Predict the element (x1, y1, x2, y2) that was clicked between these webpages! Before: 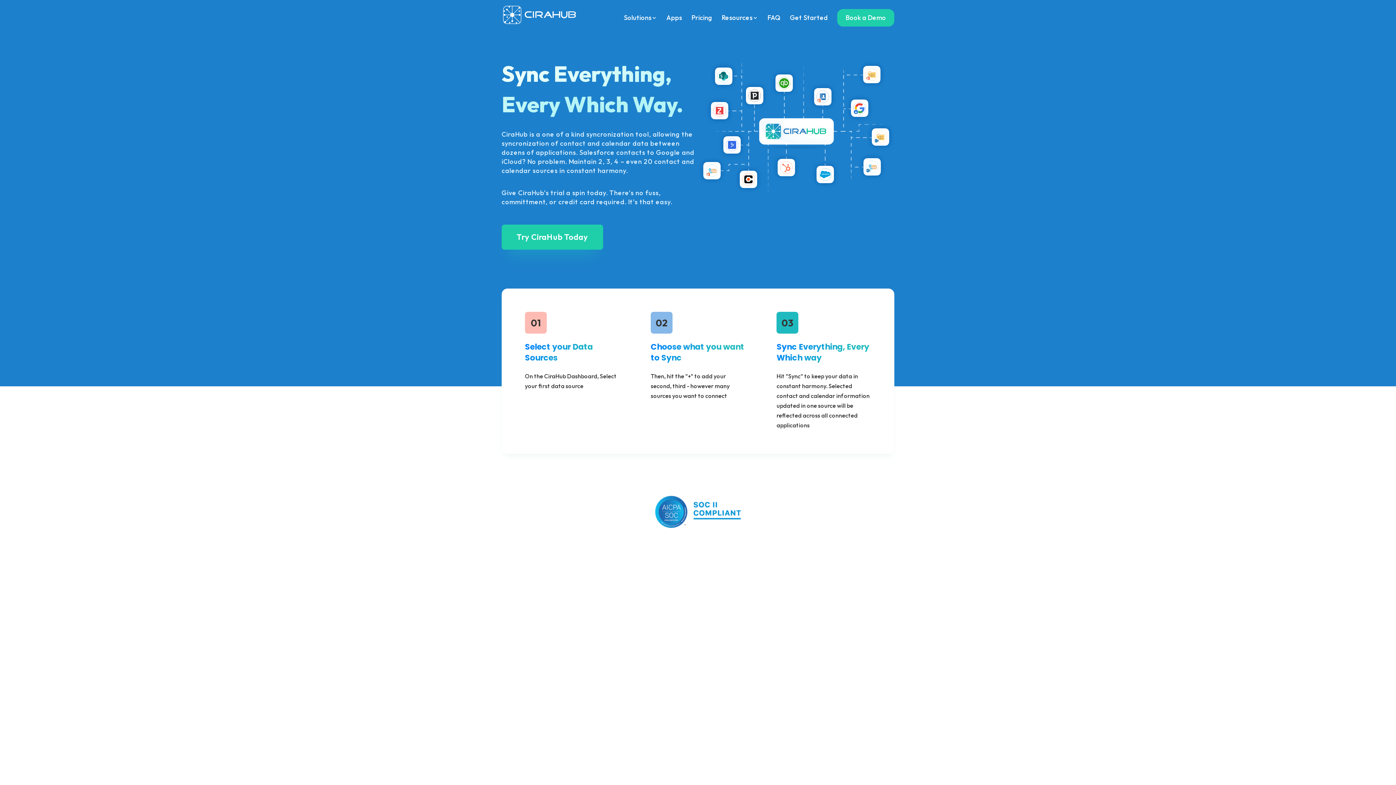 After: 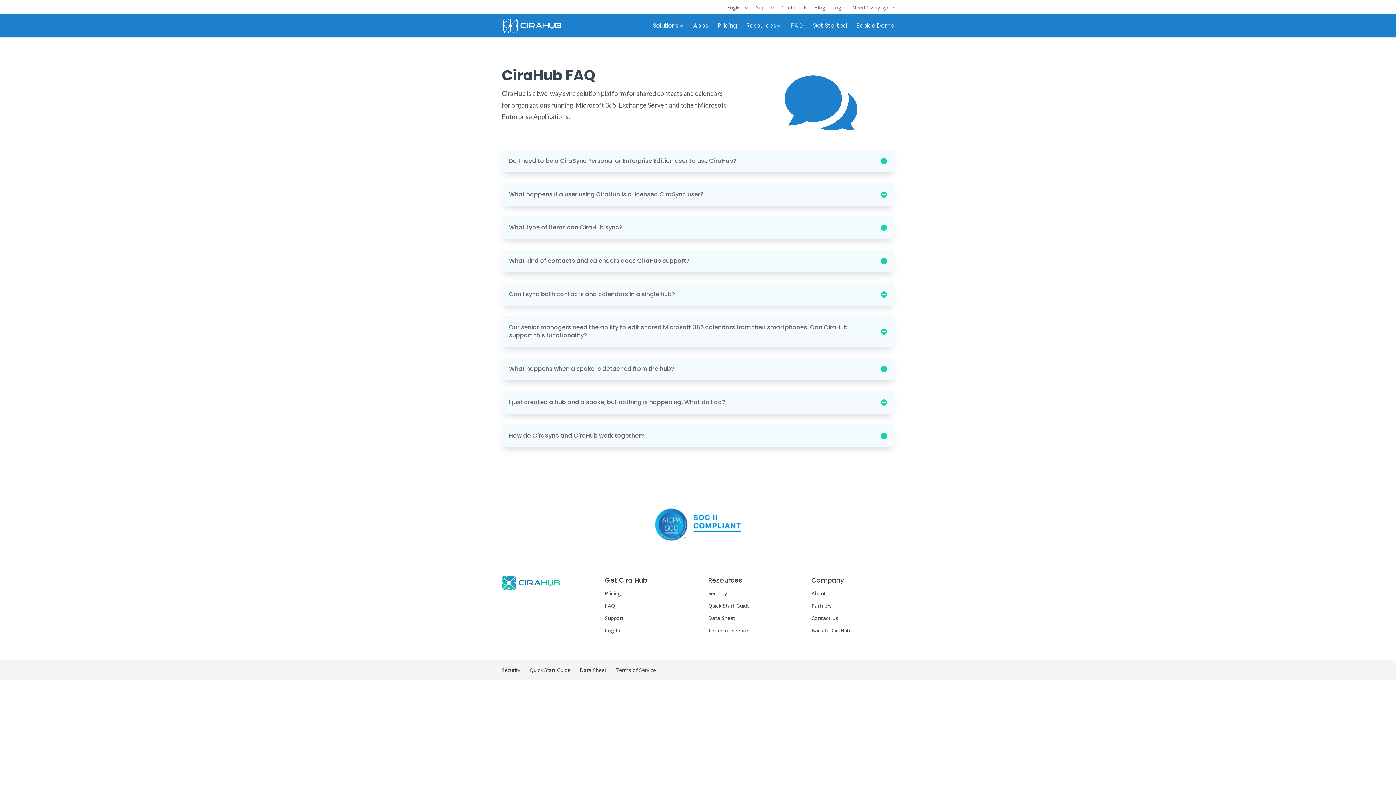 Action: bbox: (767, 15, 780, 29) label: FAQ